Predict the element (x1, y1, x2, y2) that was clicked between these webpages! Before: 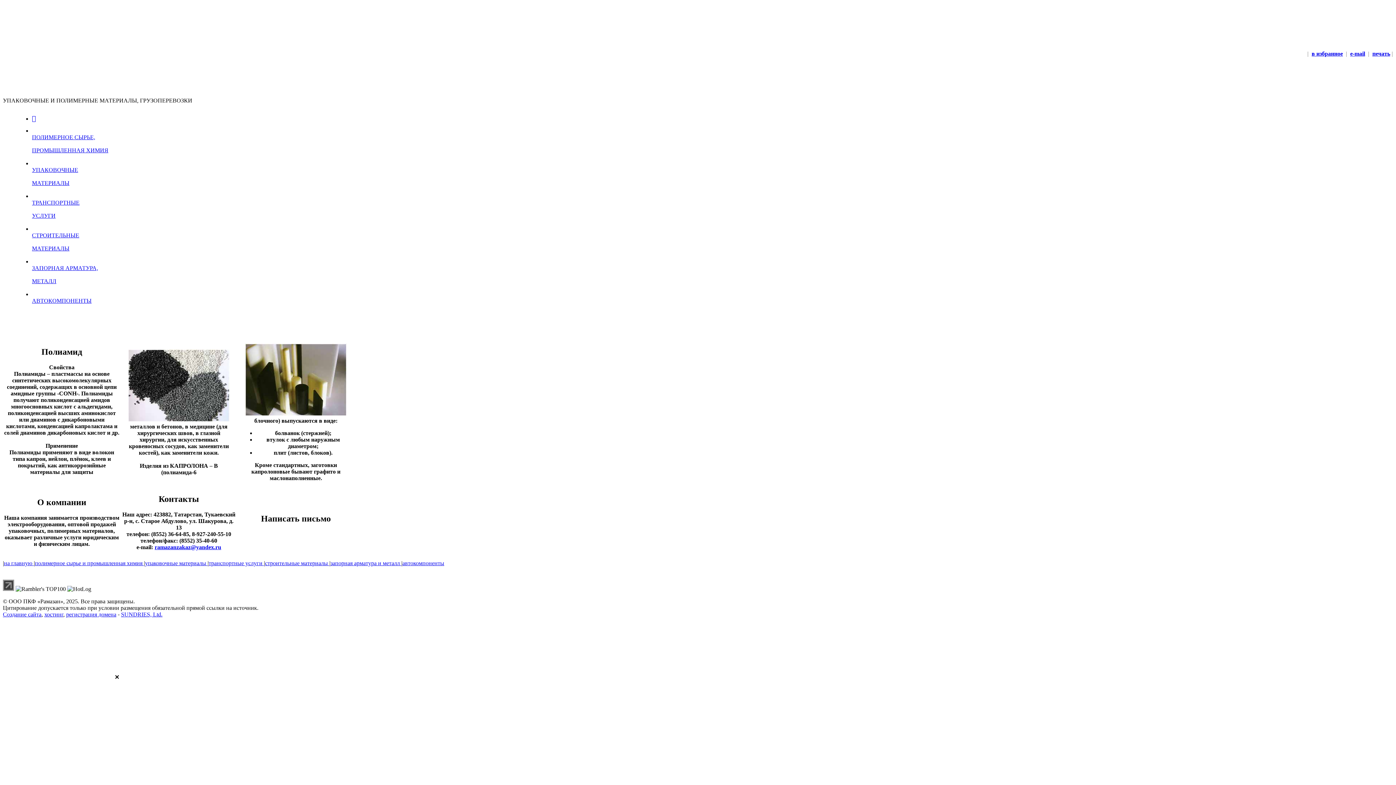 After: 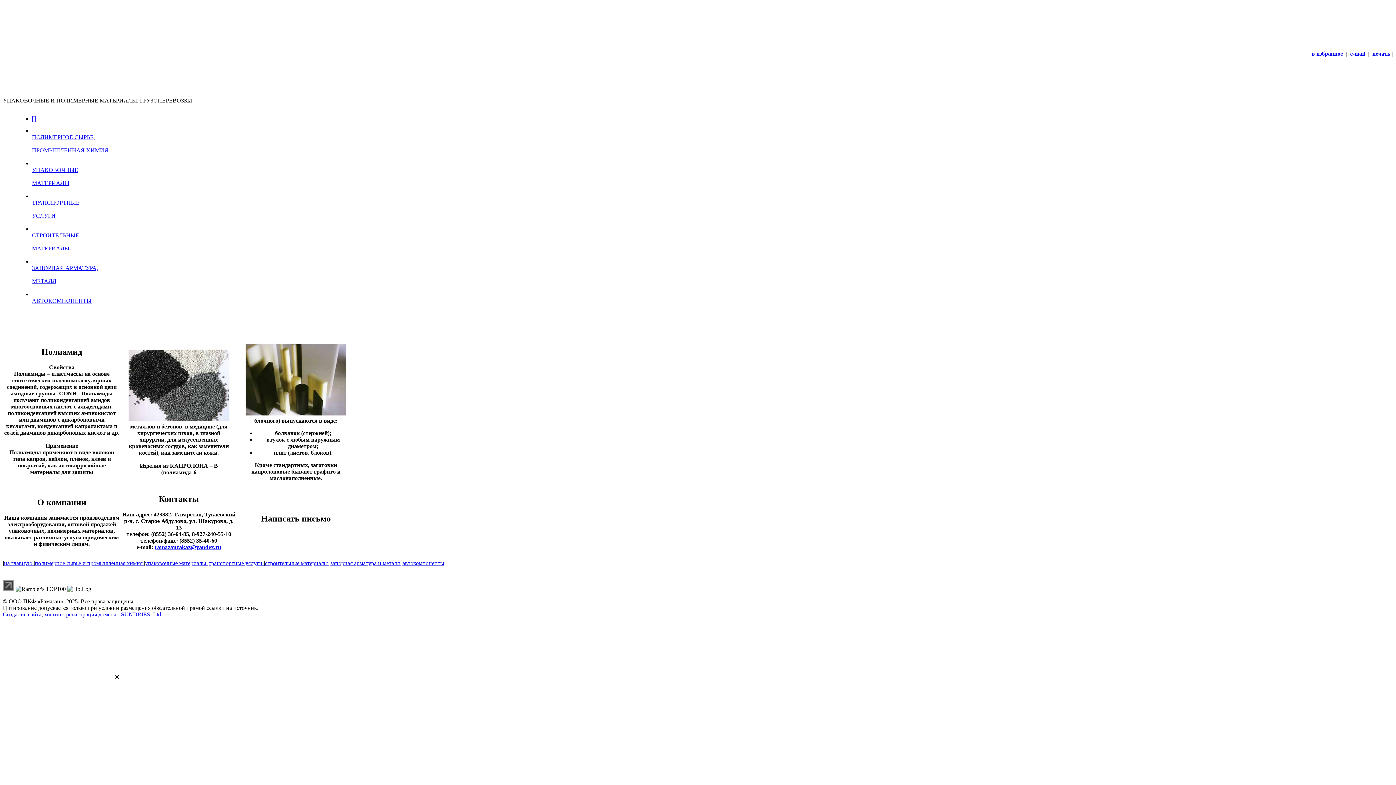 Action: label: ramazanzakaz@yandex.ru bbox: (154, 544, 221, 550)